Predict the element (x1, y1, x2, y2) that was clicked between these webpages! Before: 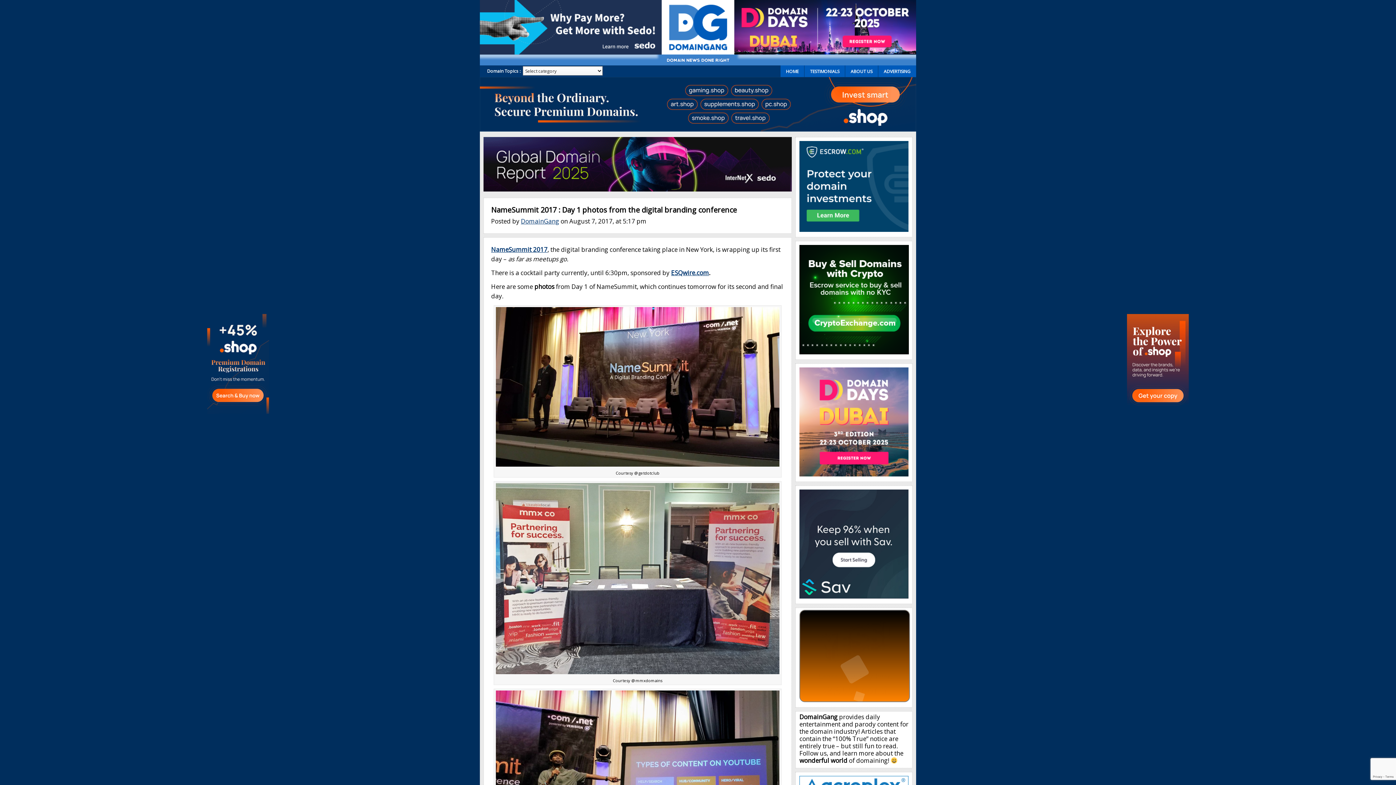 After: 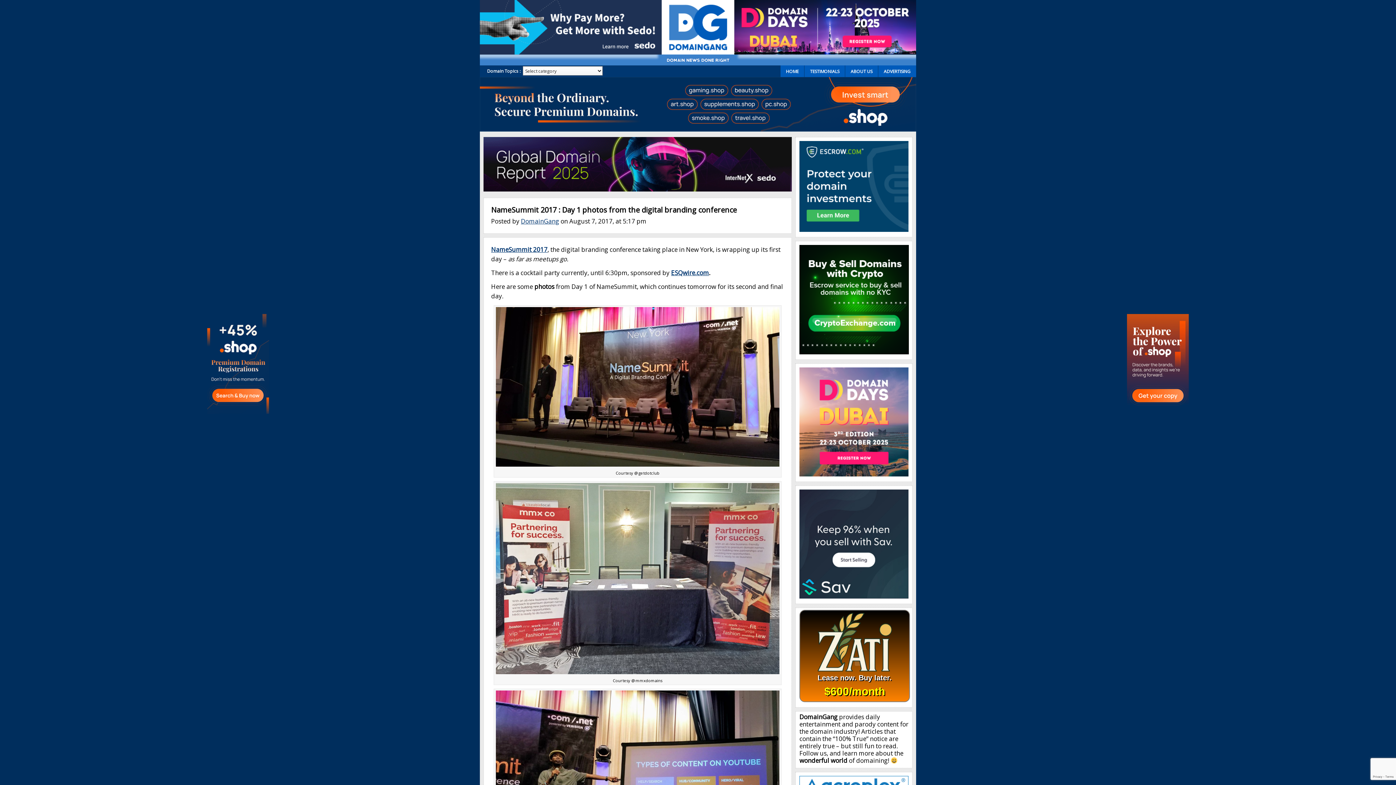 Action: bbox: (799, 470, 908, 478) label: DDD2025-300×300